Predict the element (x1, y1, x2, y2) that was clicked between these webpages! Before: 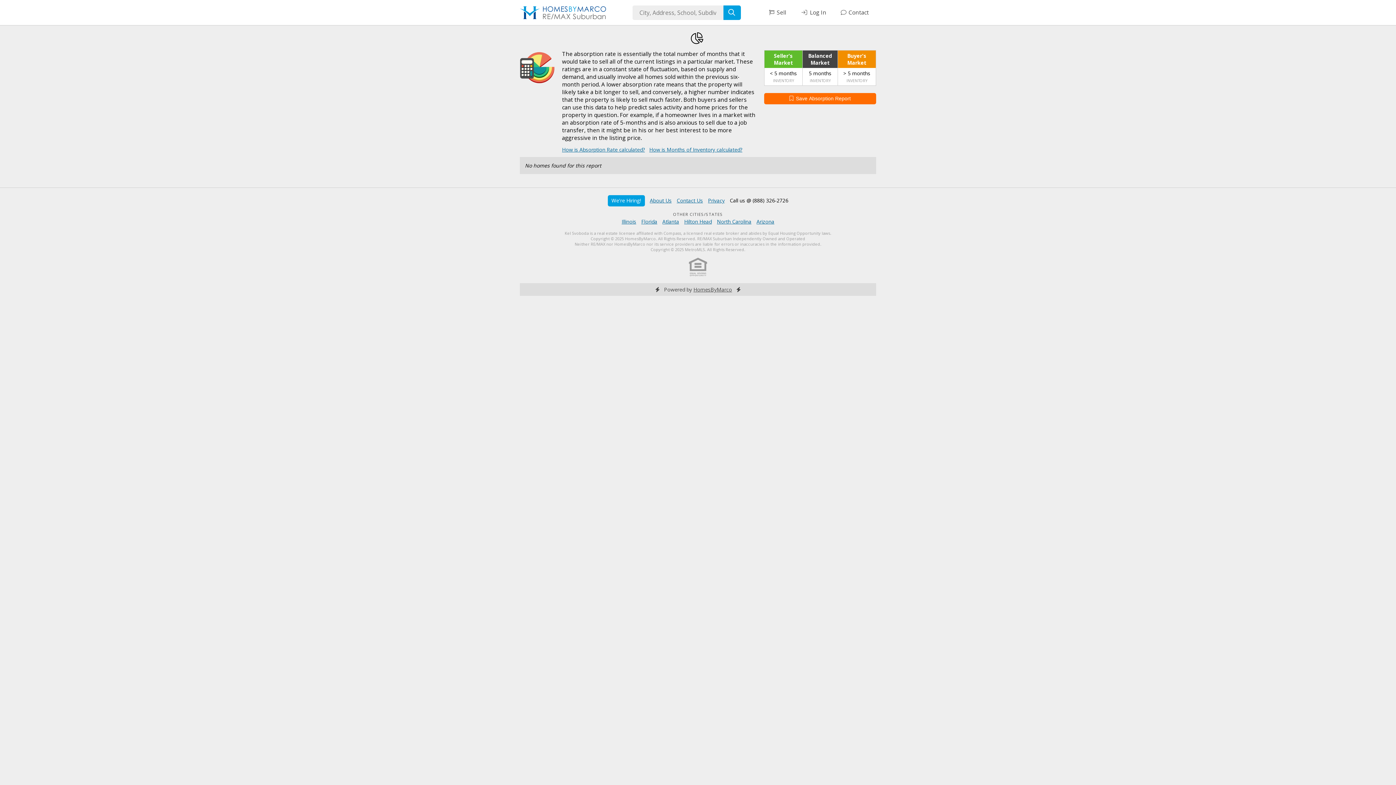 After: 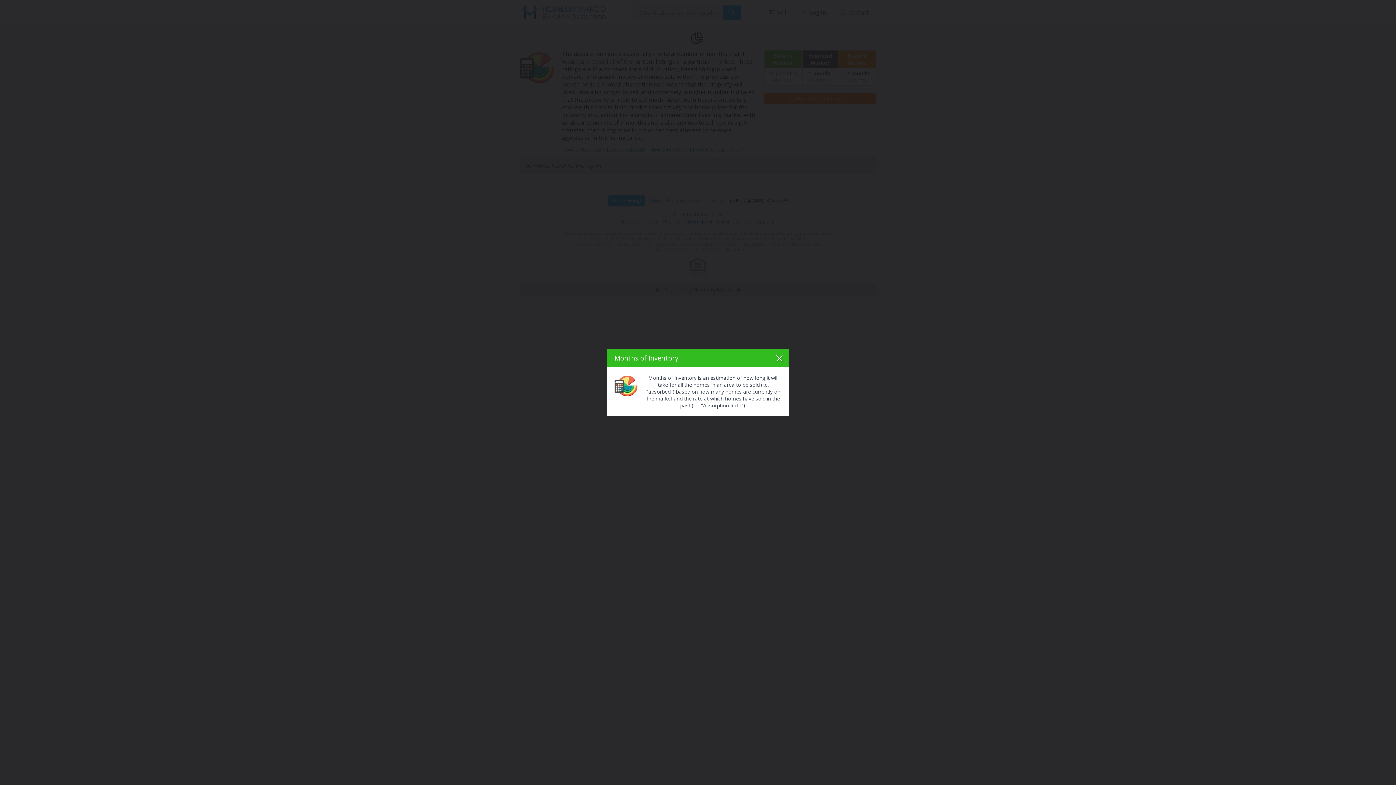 Action: bbox: (649, 146, 742, 153) label: How is Months of Inventory calculated?